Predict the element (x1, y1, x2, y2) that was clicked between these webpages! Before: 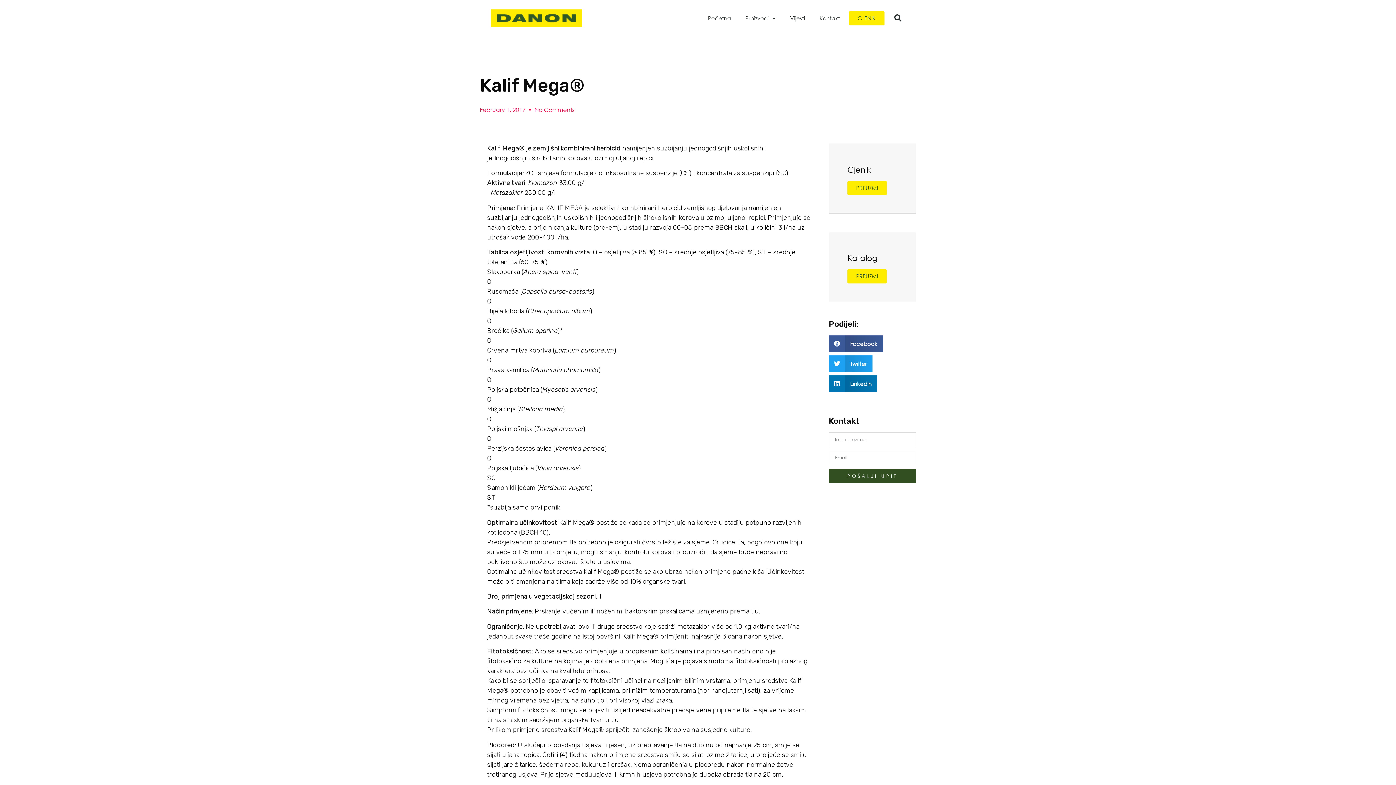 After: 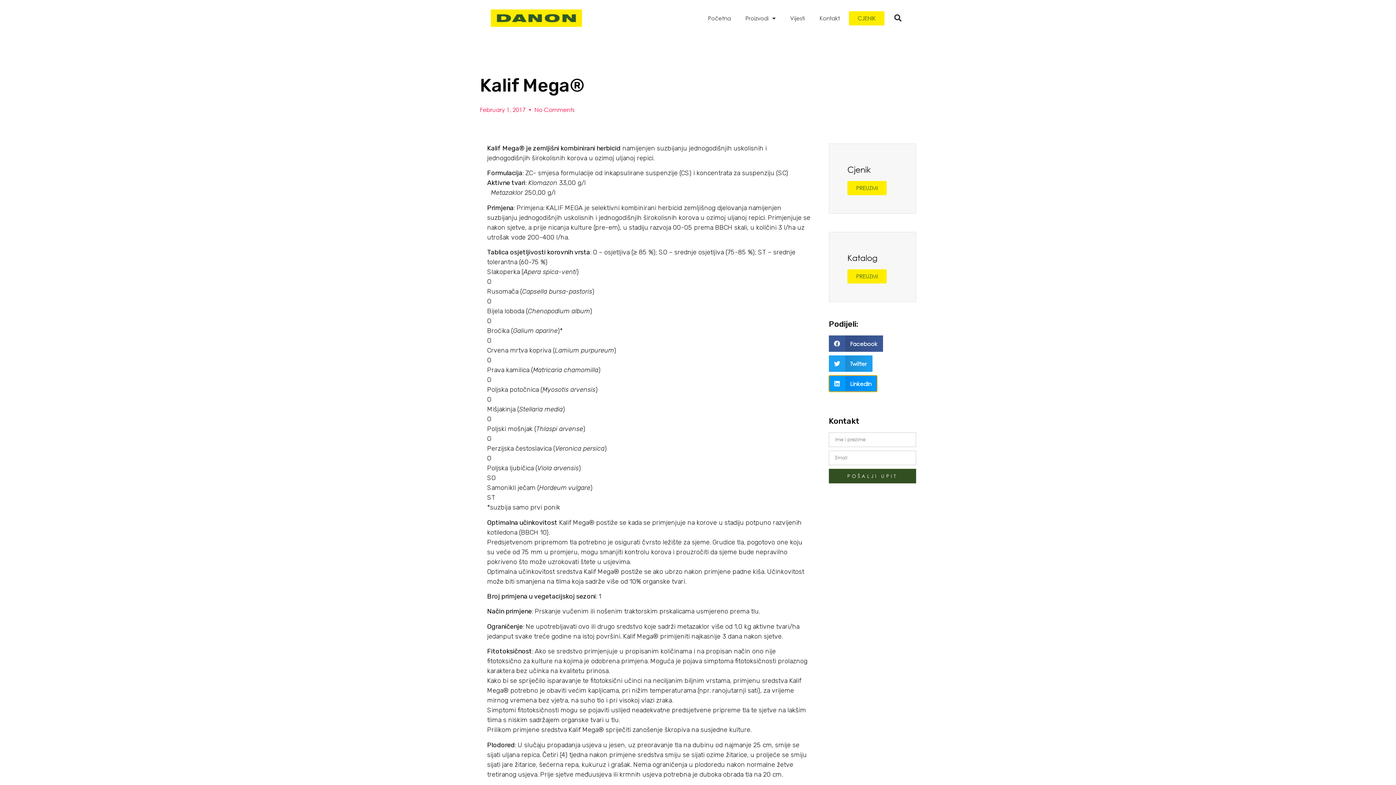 Action: label: Share on linkedin bbox: (829, 375, 877, 392)